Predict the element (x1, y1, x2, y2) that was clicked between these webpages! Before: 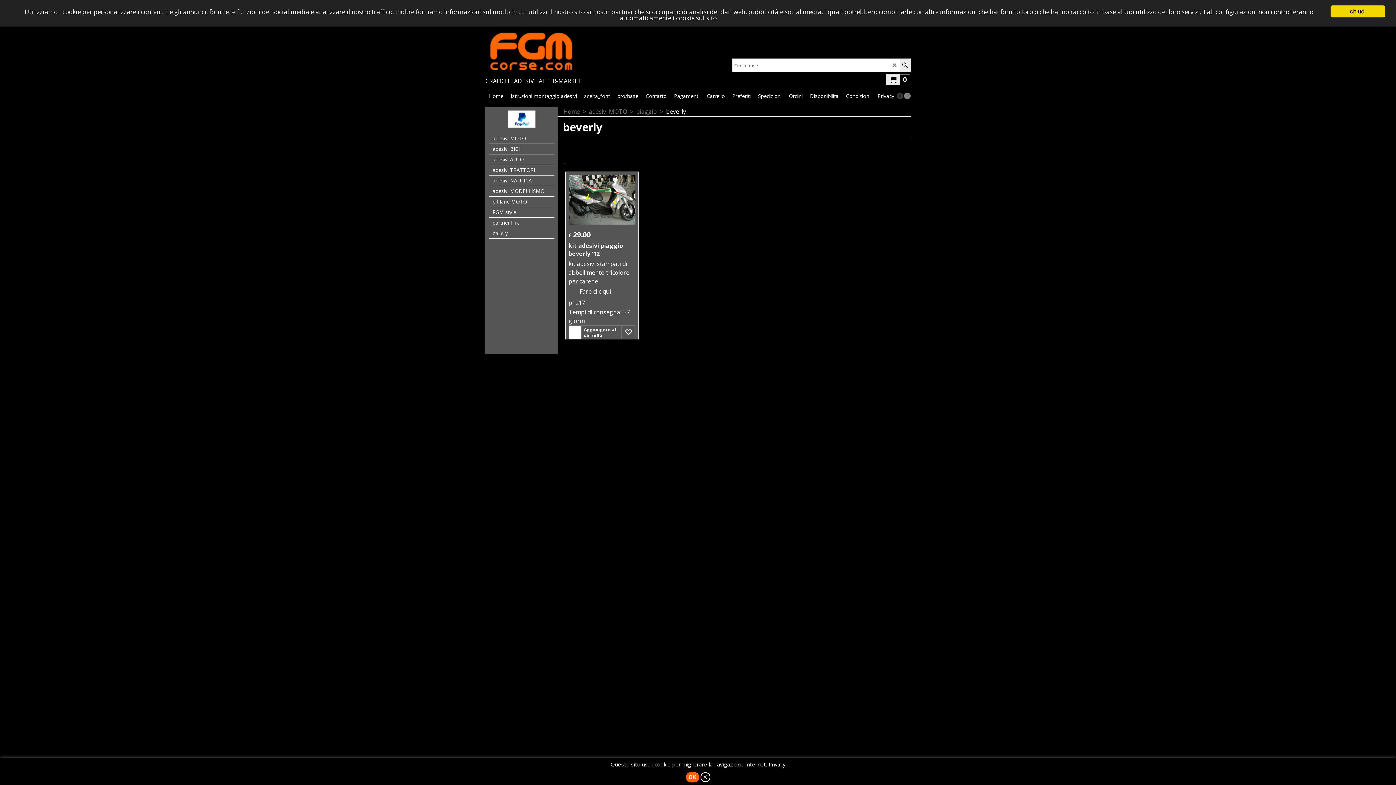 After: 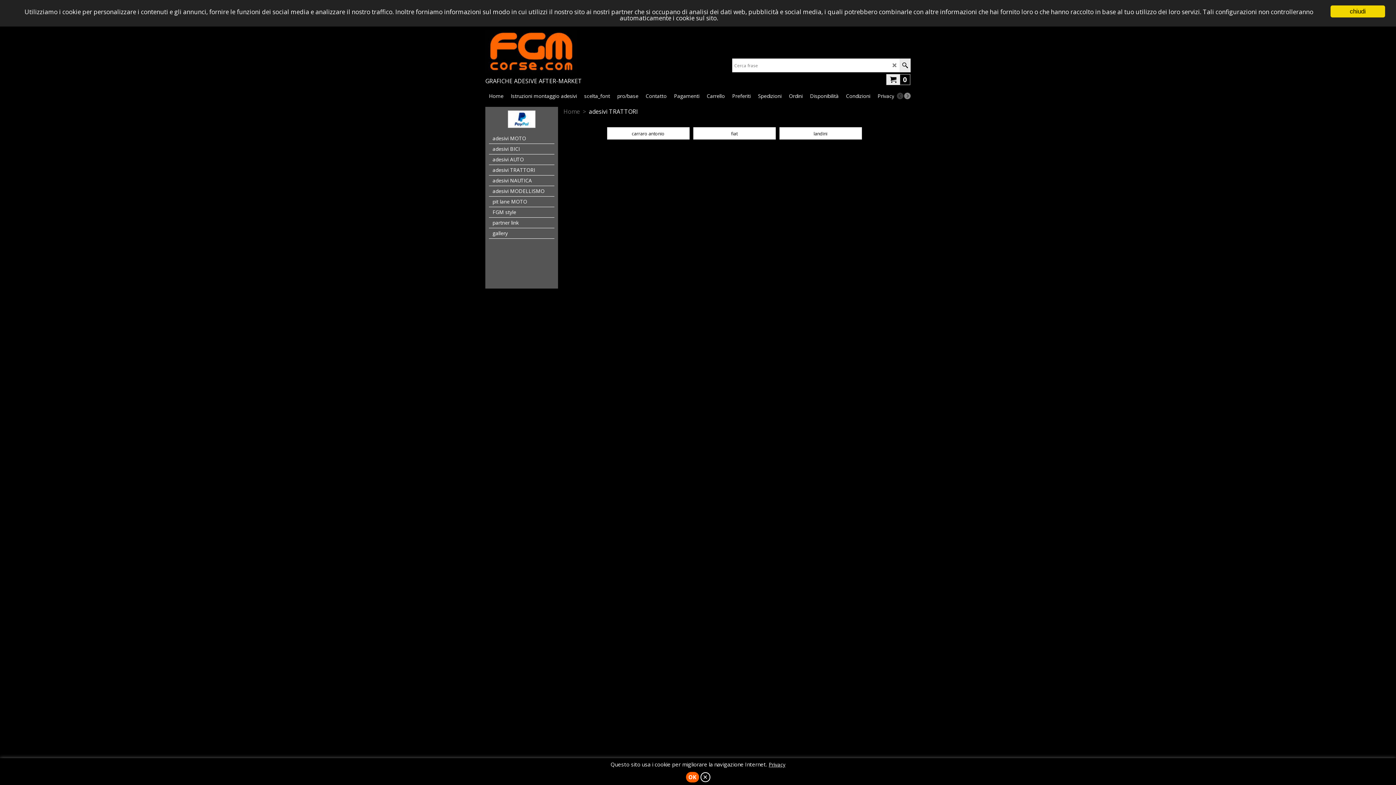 Action: label: adesivi TRATTORI bbox: (489, 165, 554, 175)